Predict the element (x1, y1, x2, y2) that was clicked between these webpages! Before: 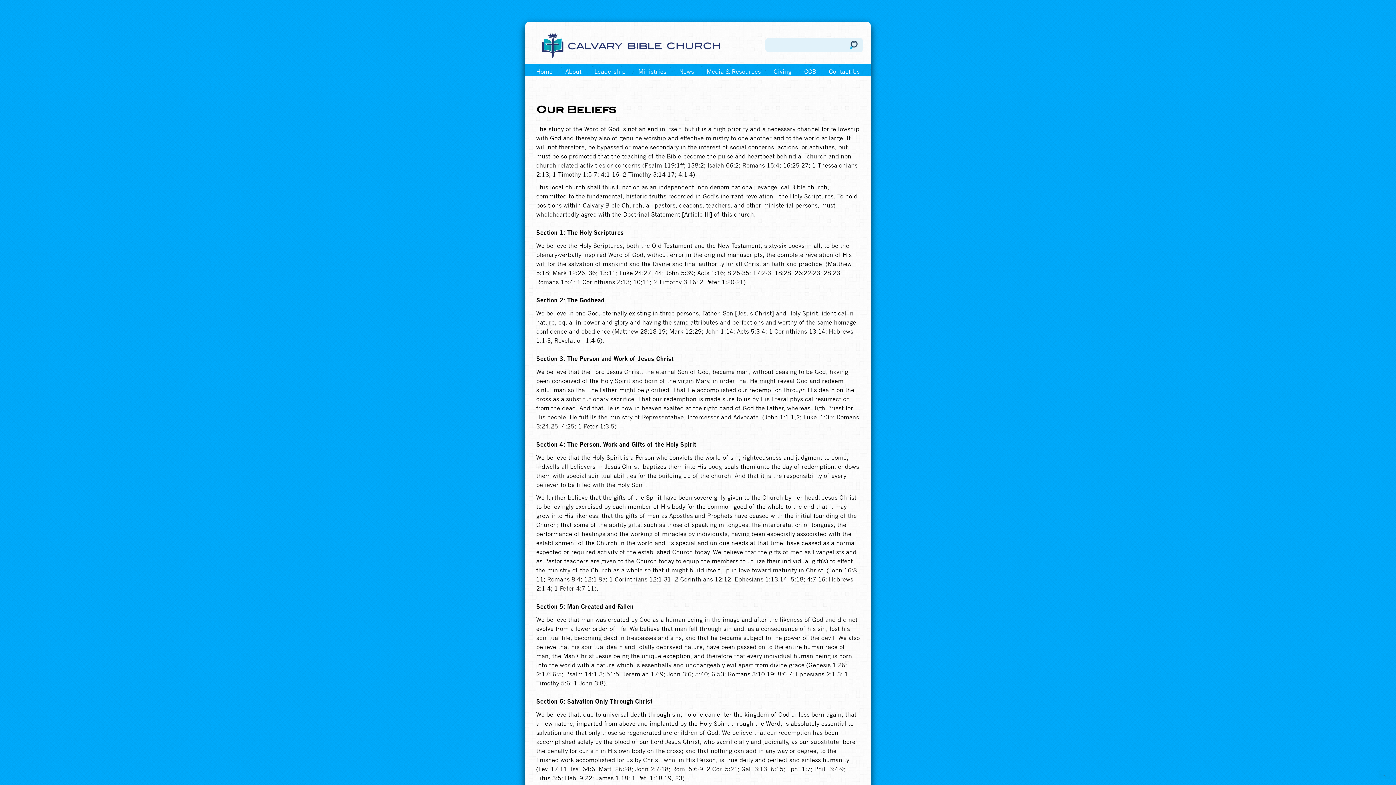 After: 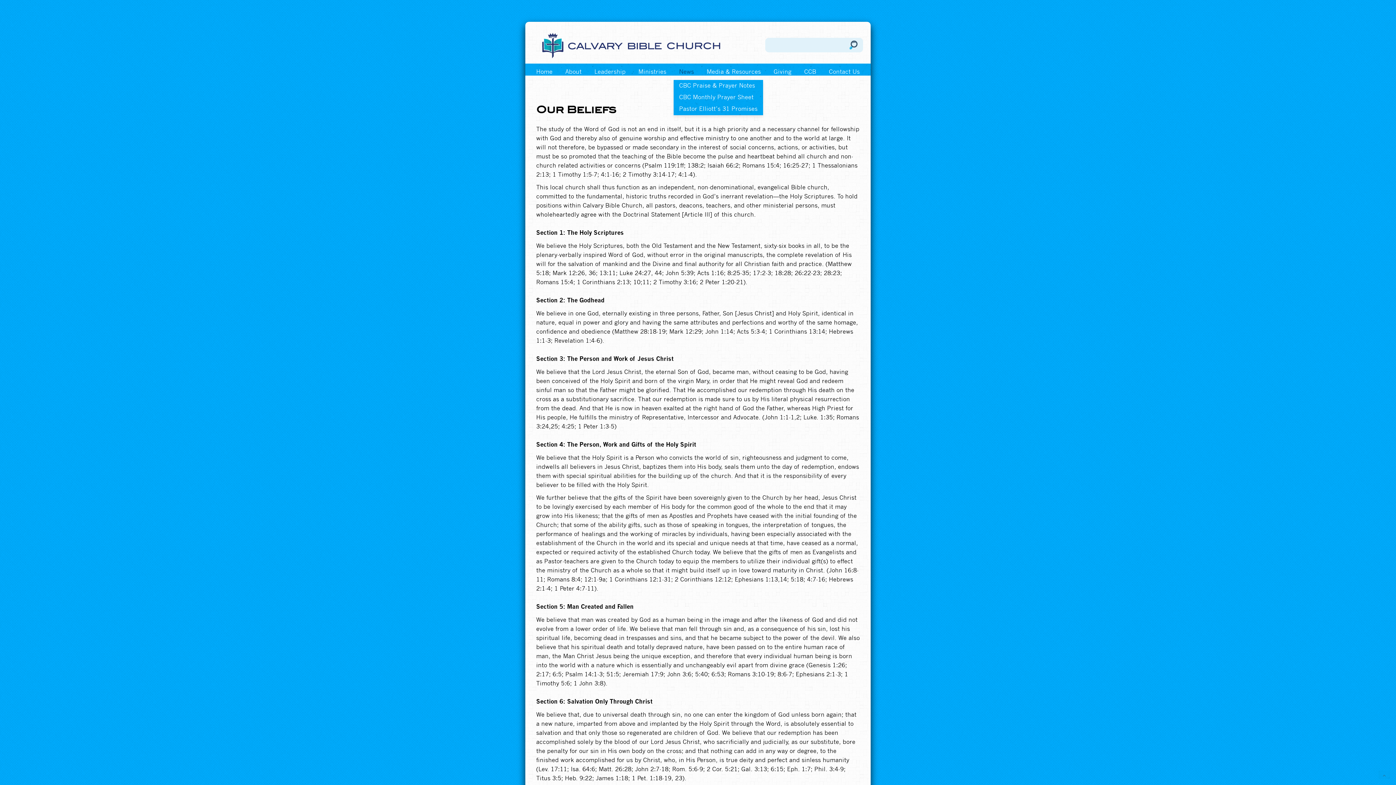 Action: label: News bbox: (673, 68, 699, 79)